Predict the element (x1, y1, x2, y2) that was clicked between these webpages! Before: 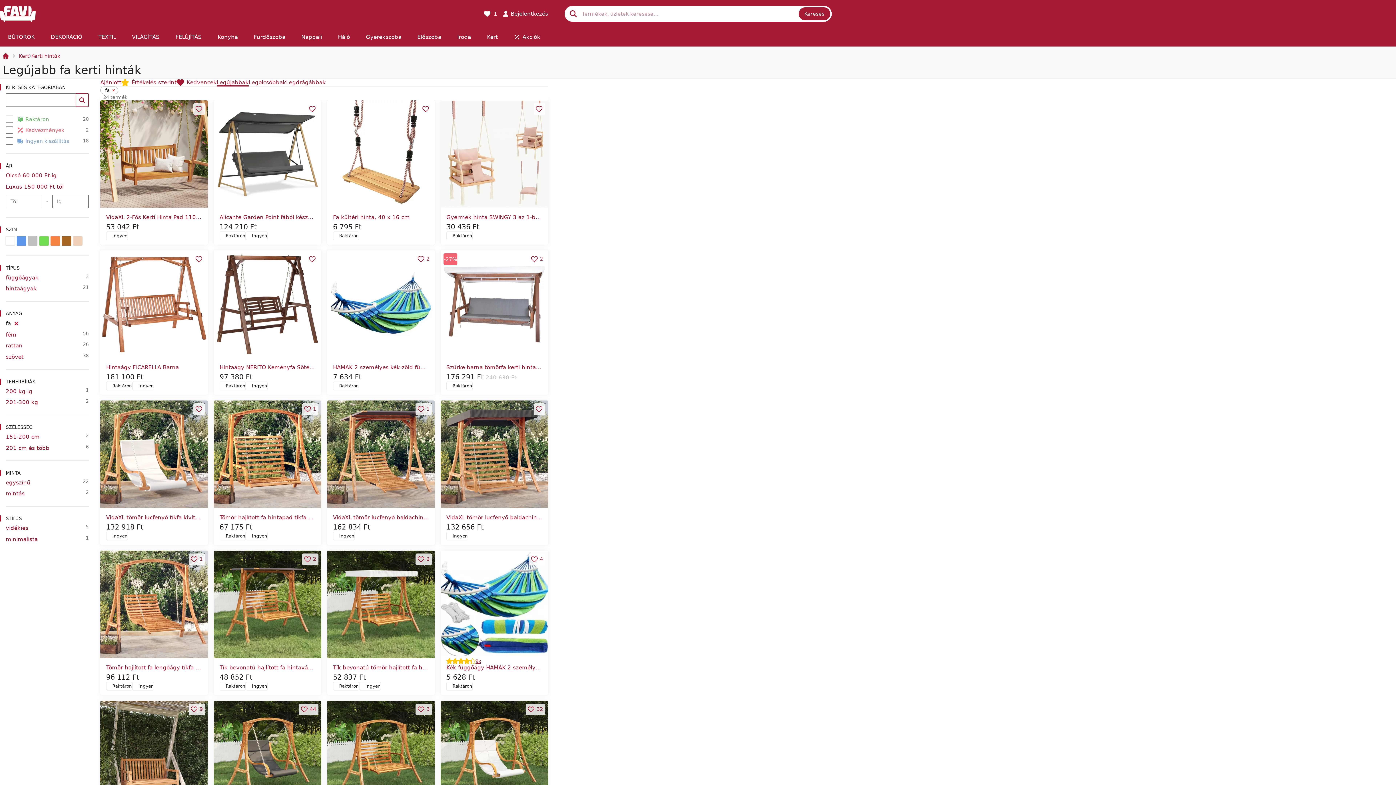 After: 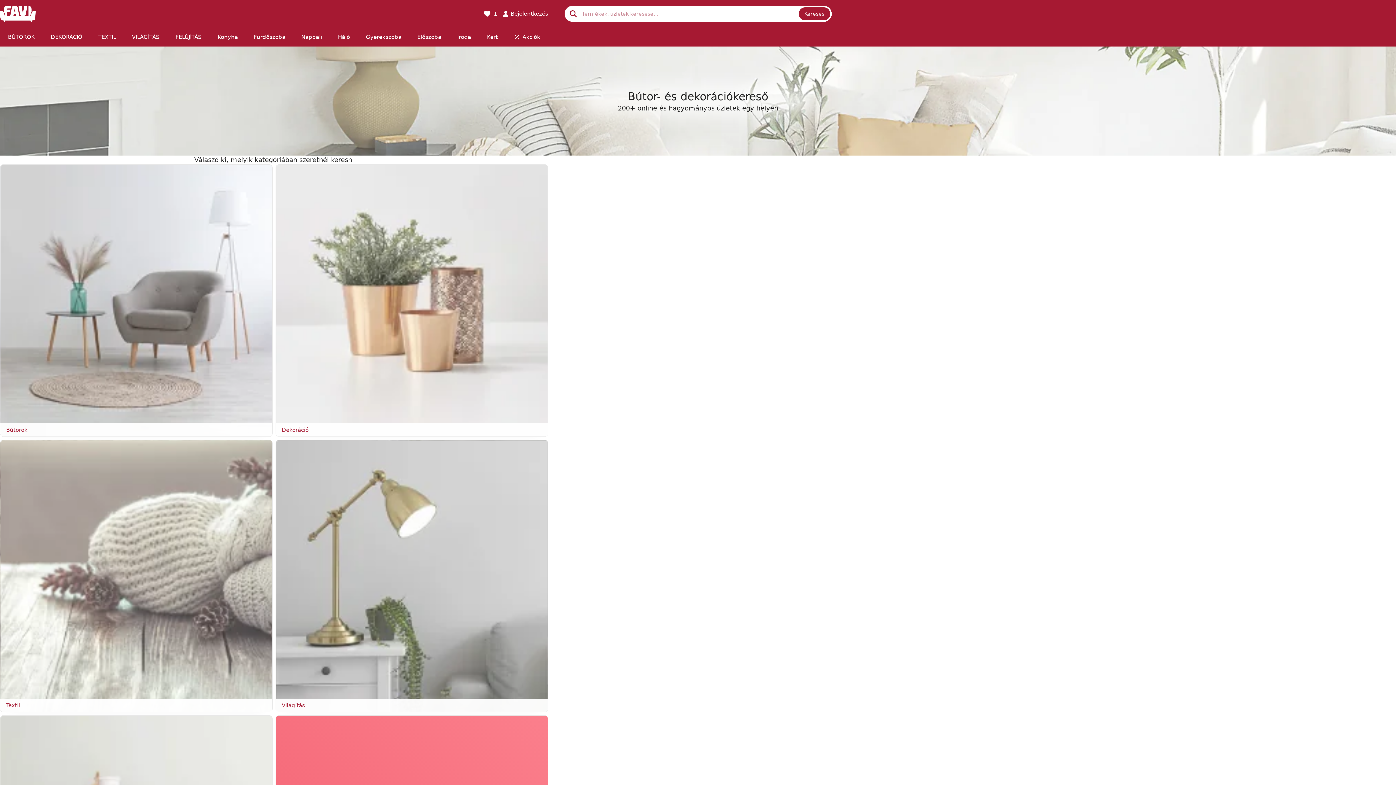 Action: bbox: (0, 5, 35, 21)